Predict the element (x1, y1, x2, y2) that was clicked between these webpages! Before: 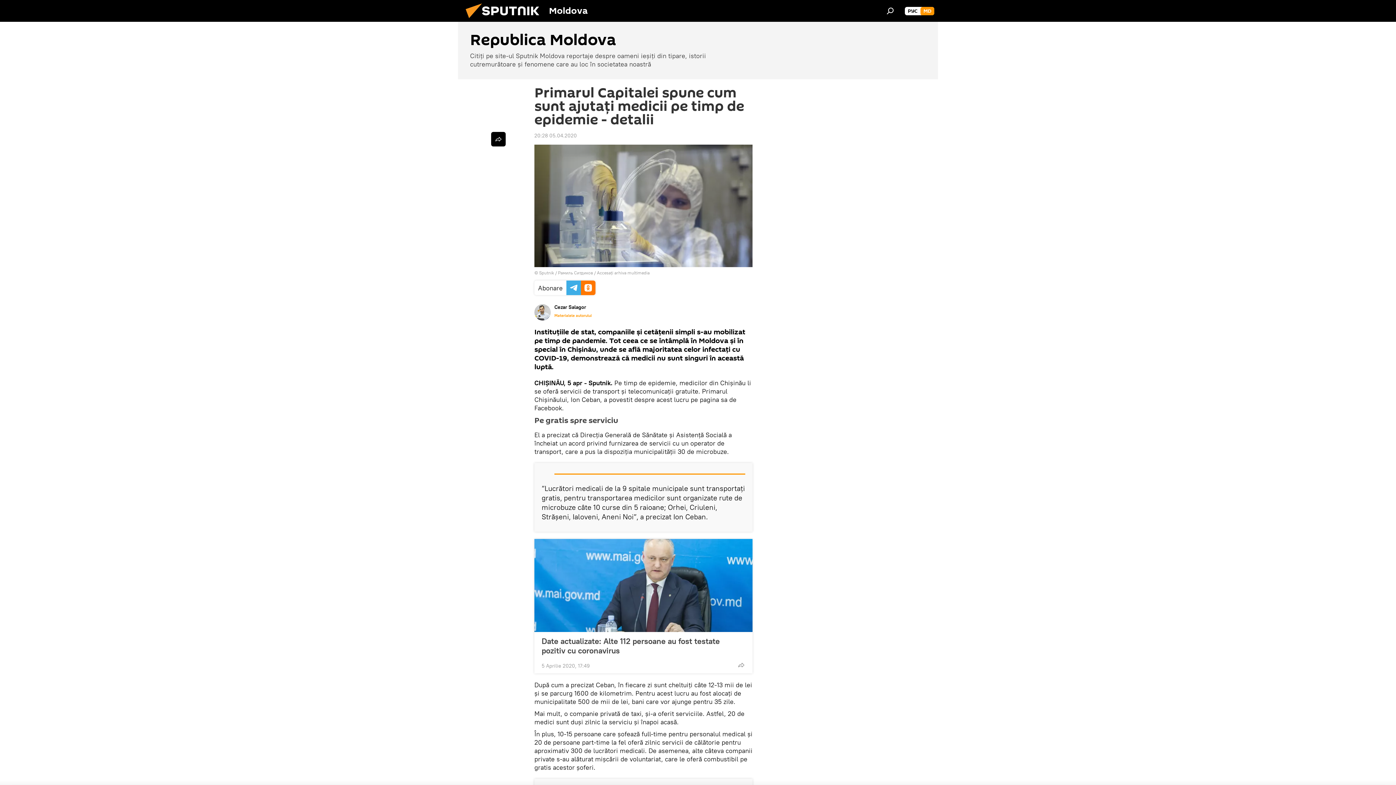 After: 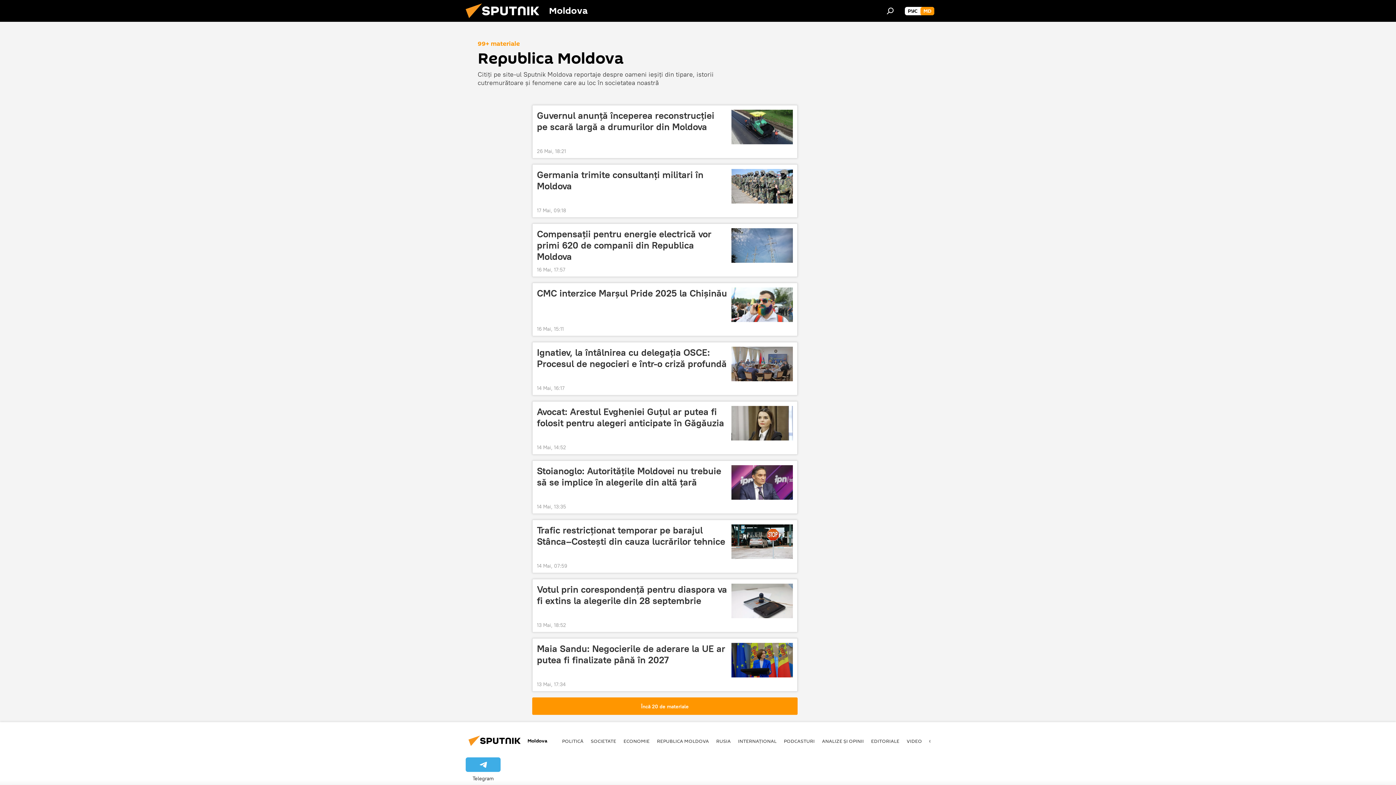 Action: label: Republica Moldova
Citiți pe site-ul Sputnik Moldova reportaje despre oameni ieșiți din tipare, istorii cutremurătoare și fenomene care au loc în societatea noastră bbox: (458, 21, 938, 79)